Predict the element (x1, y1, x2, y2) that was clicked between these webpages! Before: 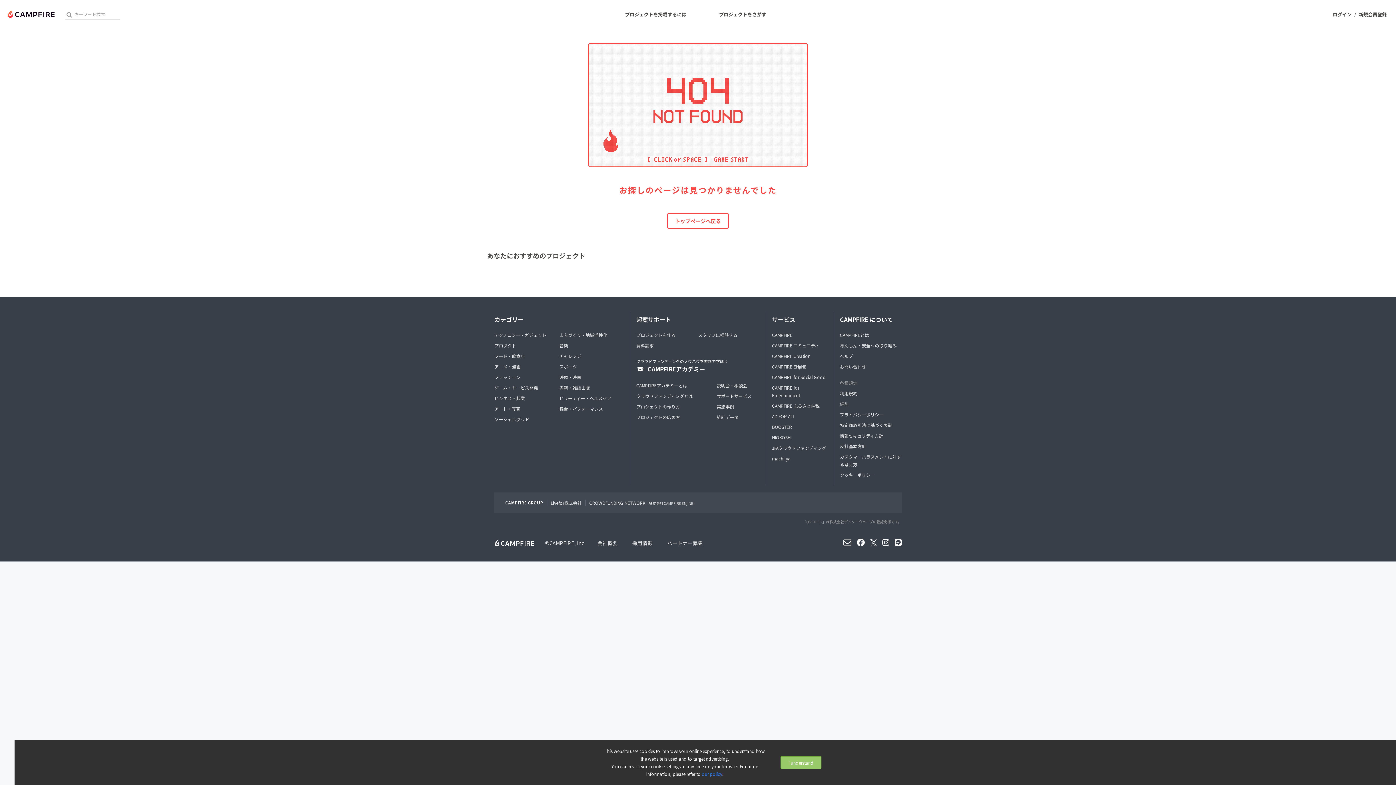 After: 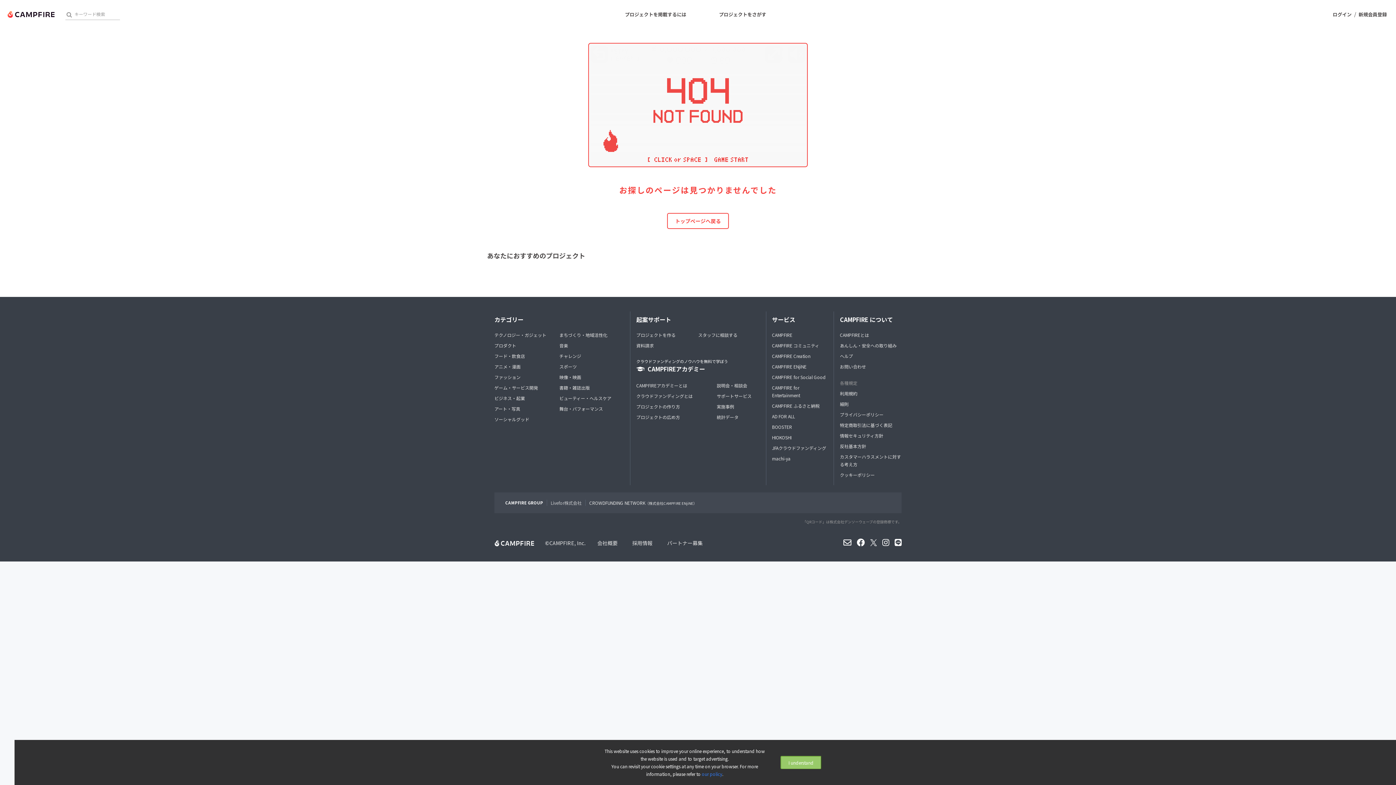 Action: bbox: (550, 499, 581, 506) label: Livefor株式会社